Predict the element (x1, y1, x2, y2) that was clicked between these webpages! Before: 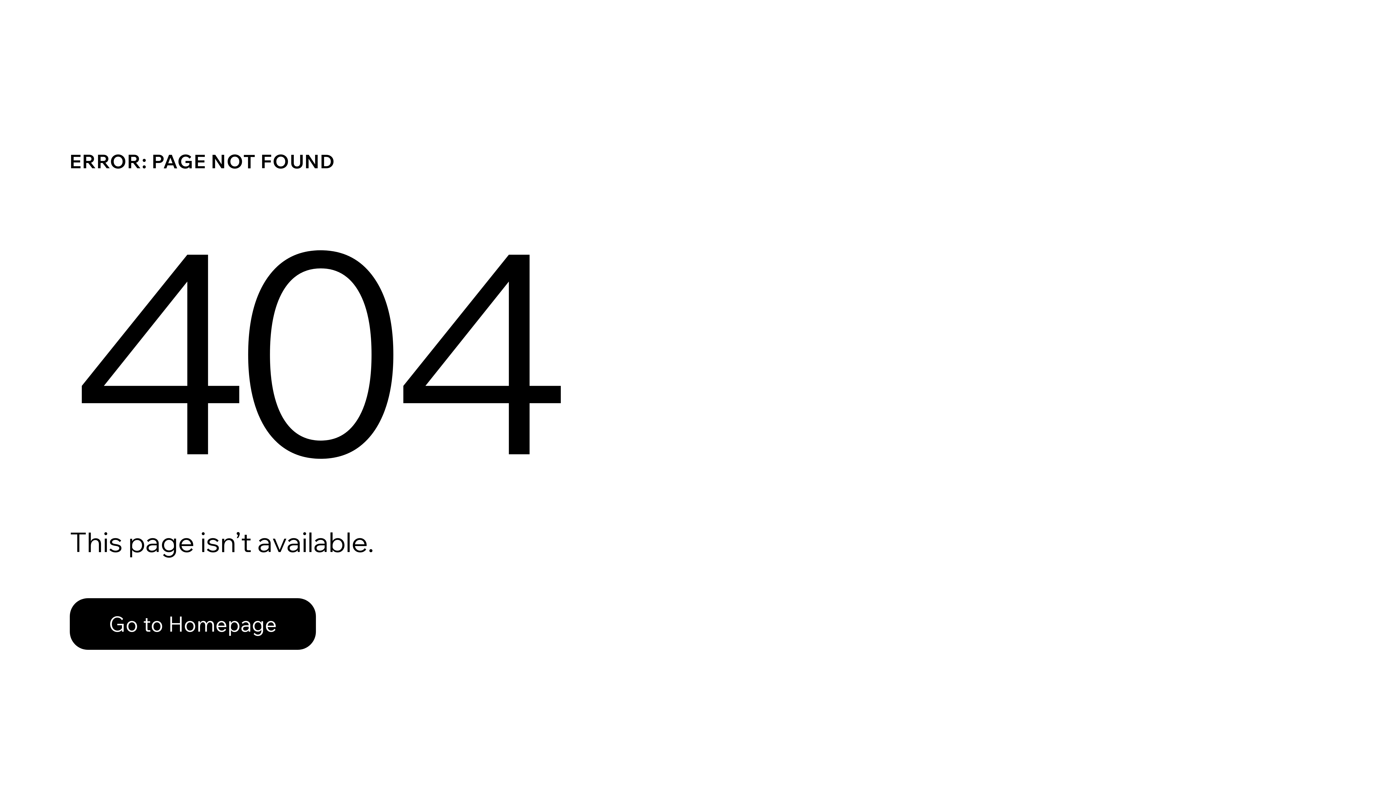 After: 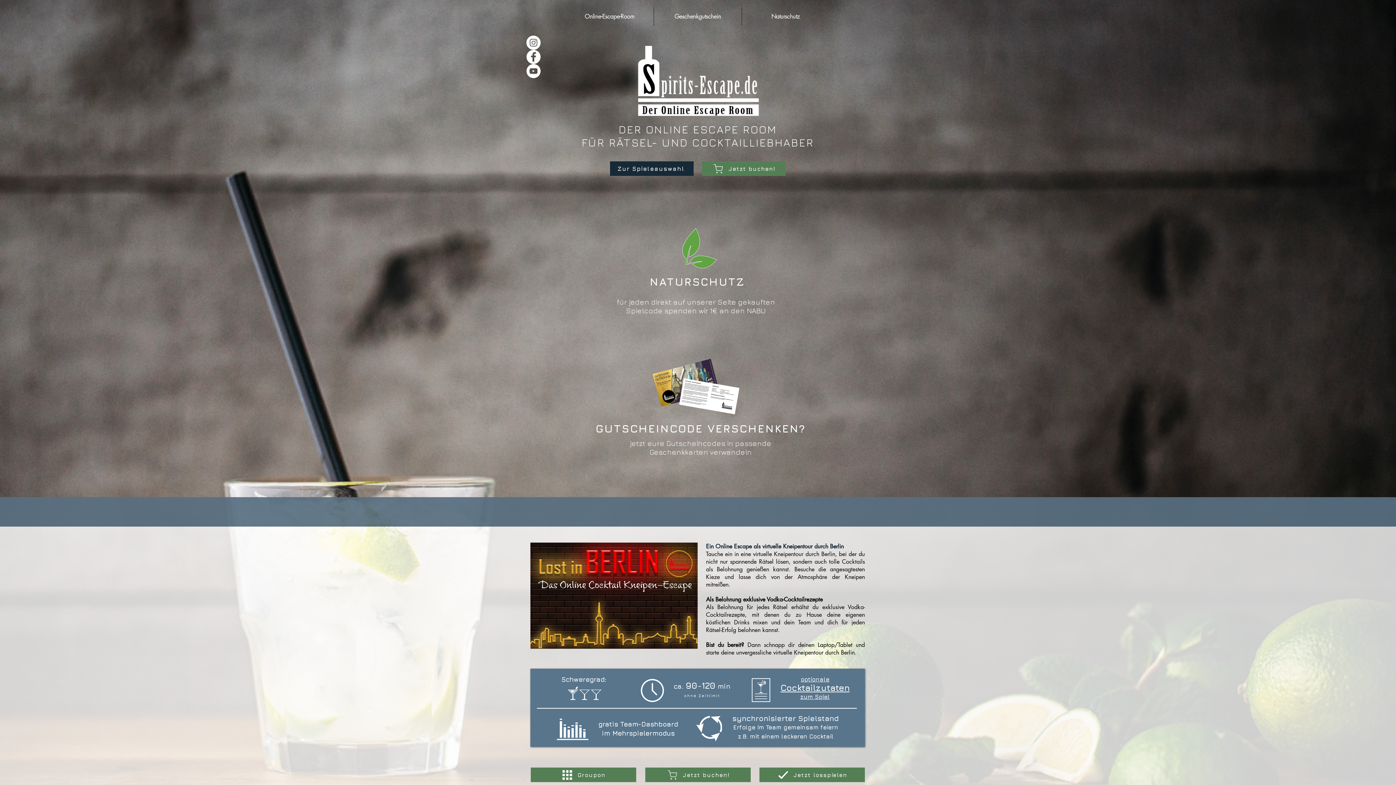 Action: label: Go to Homepage bbox: (69, 582, 768, 659)